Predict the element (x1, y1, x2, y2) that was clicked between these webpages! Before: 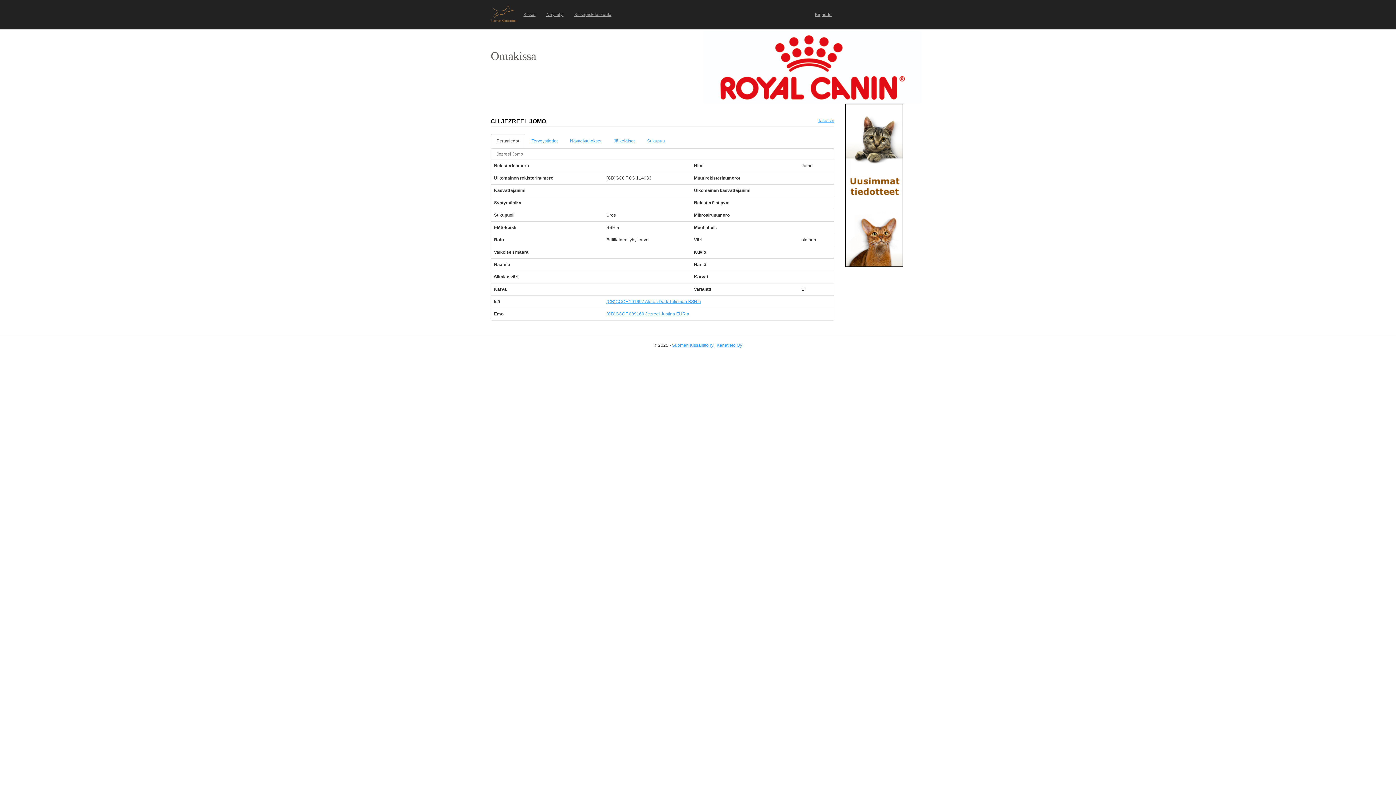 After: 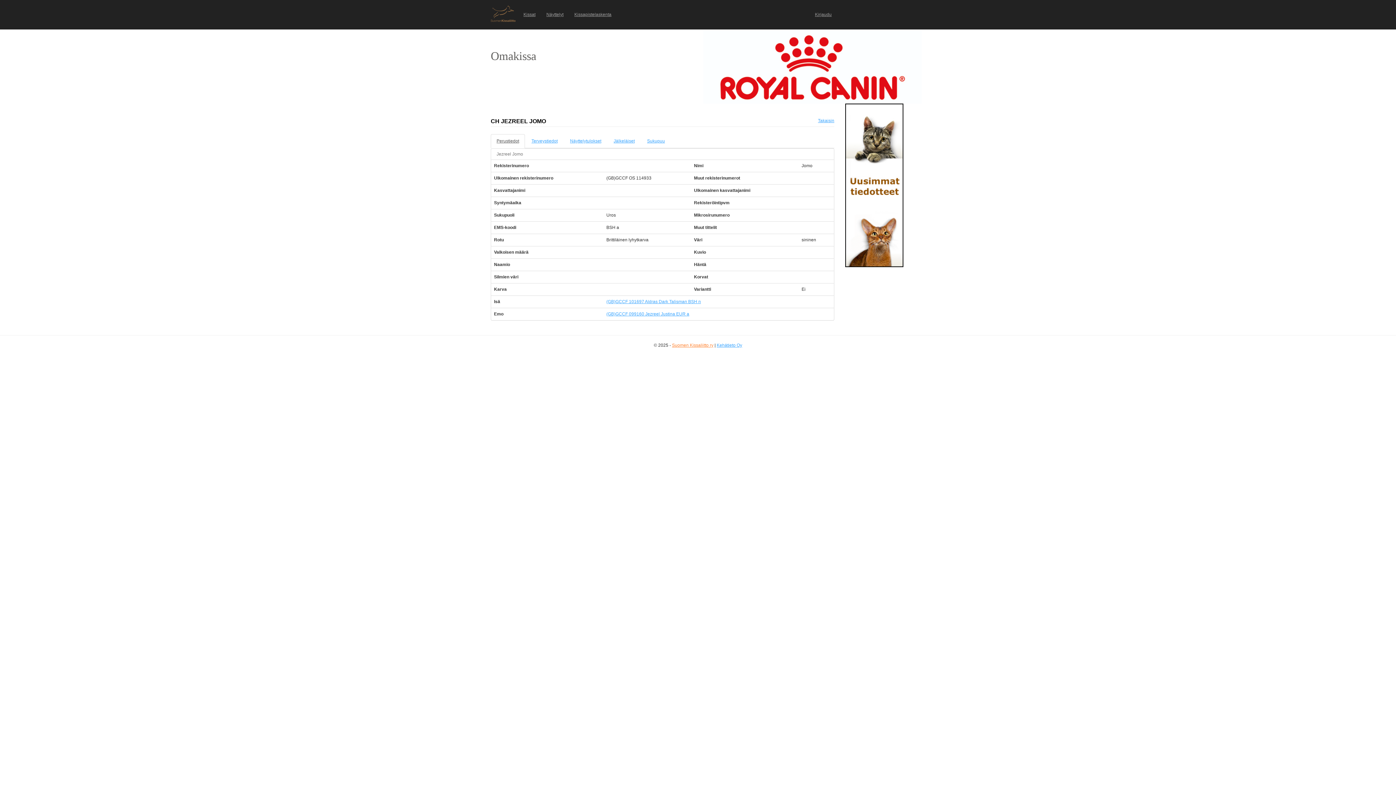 Action: label: Suomen Kissaliitto ry bbox: (672, 342, 713, 348)